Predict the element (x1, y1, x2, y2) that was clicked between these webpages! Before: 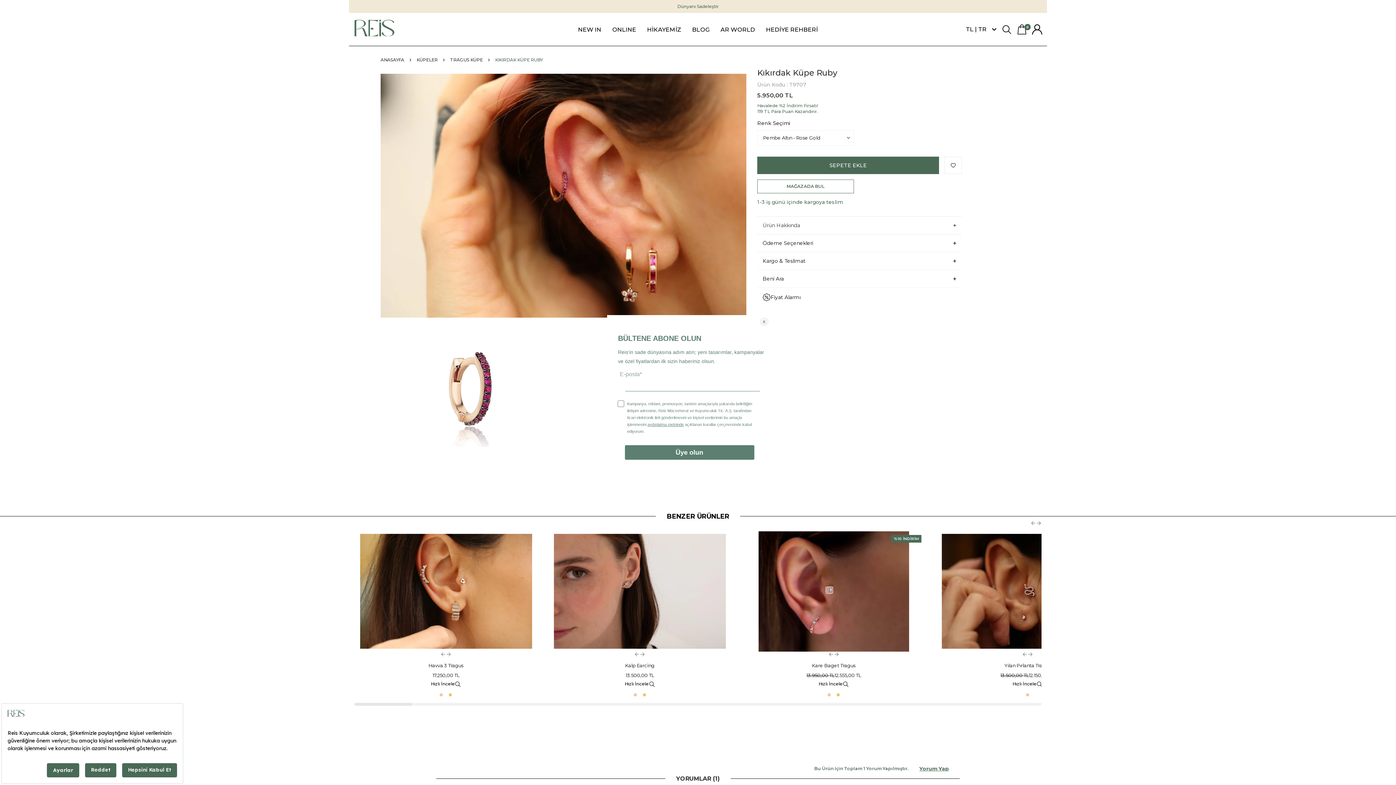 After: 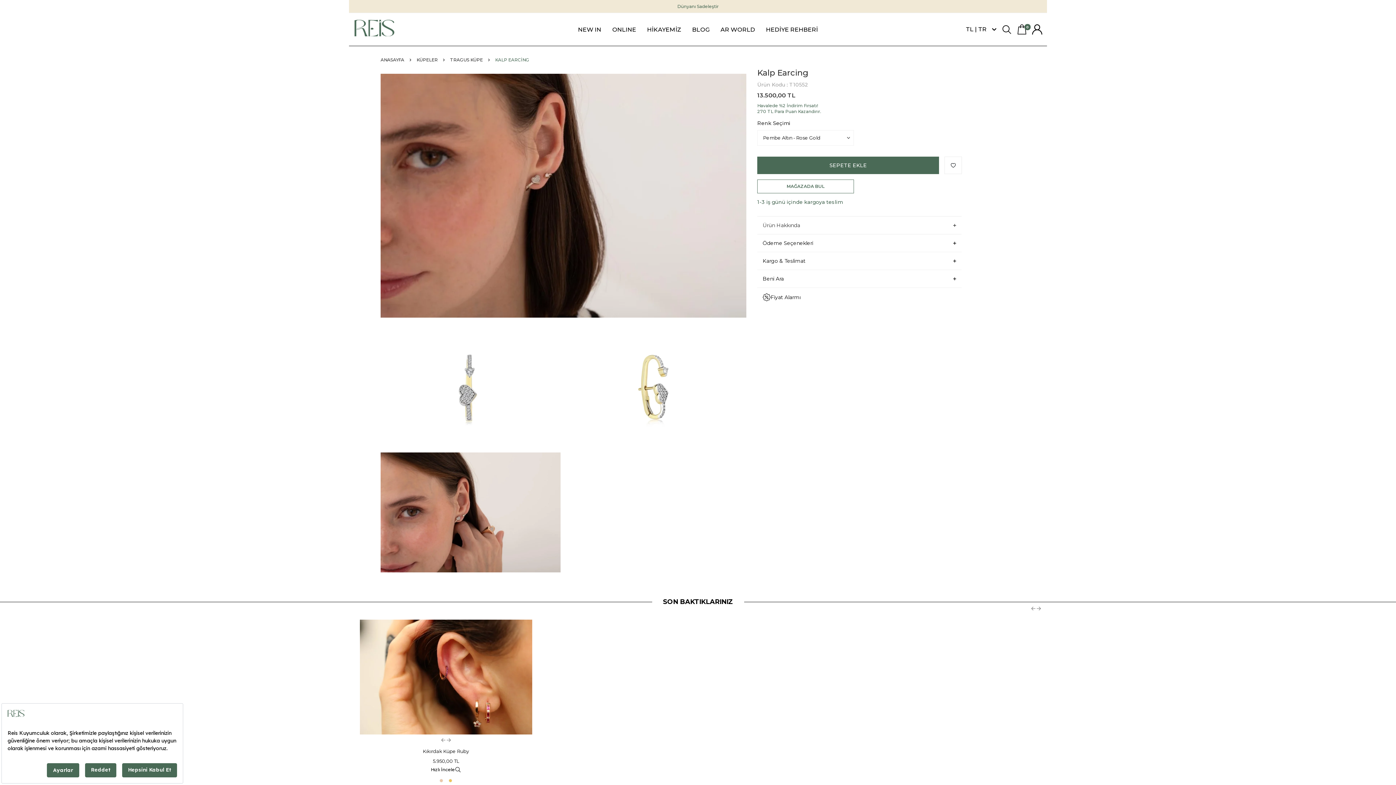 Action: bbox: (548, 662, 731, 669) label: Kalp Earcing